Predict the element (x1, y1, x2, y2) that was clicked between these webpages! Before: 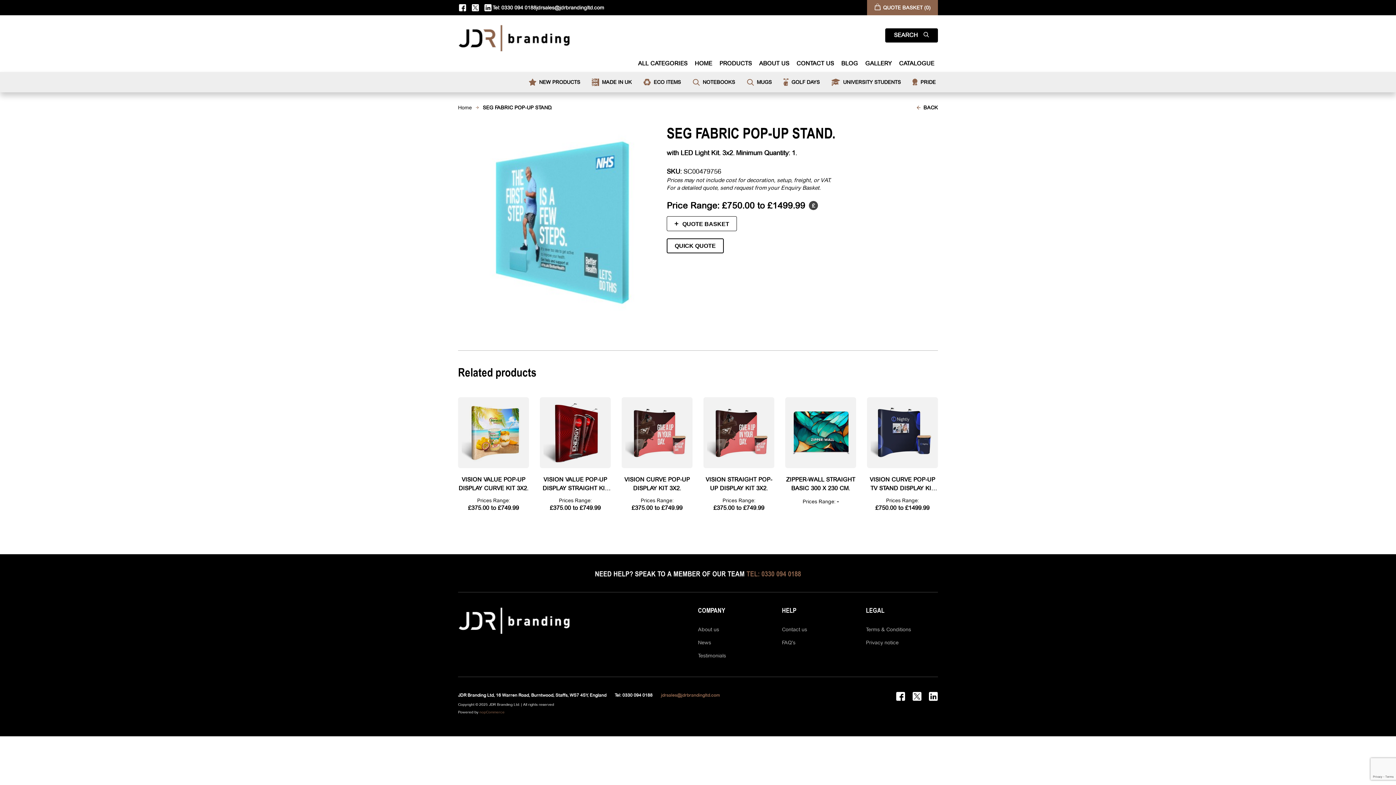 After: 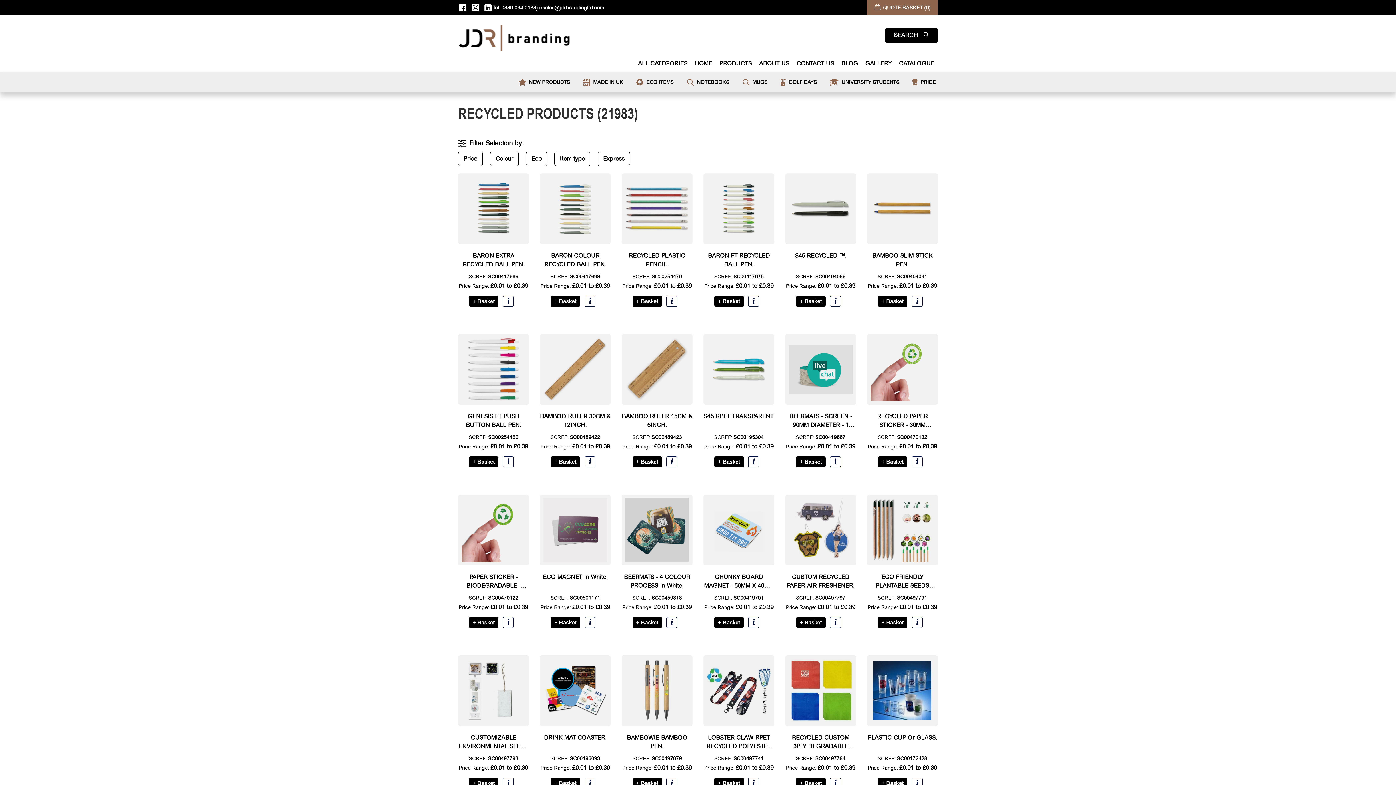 Action: bbox: (641, 75, 683, 88) label:  ECO ITEMS